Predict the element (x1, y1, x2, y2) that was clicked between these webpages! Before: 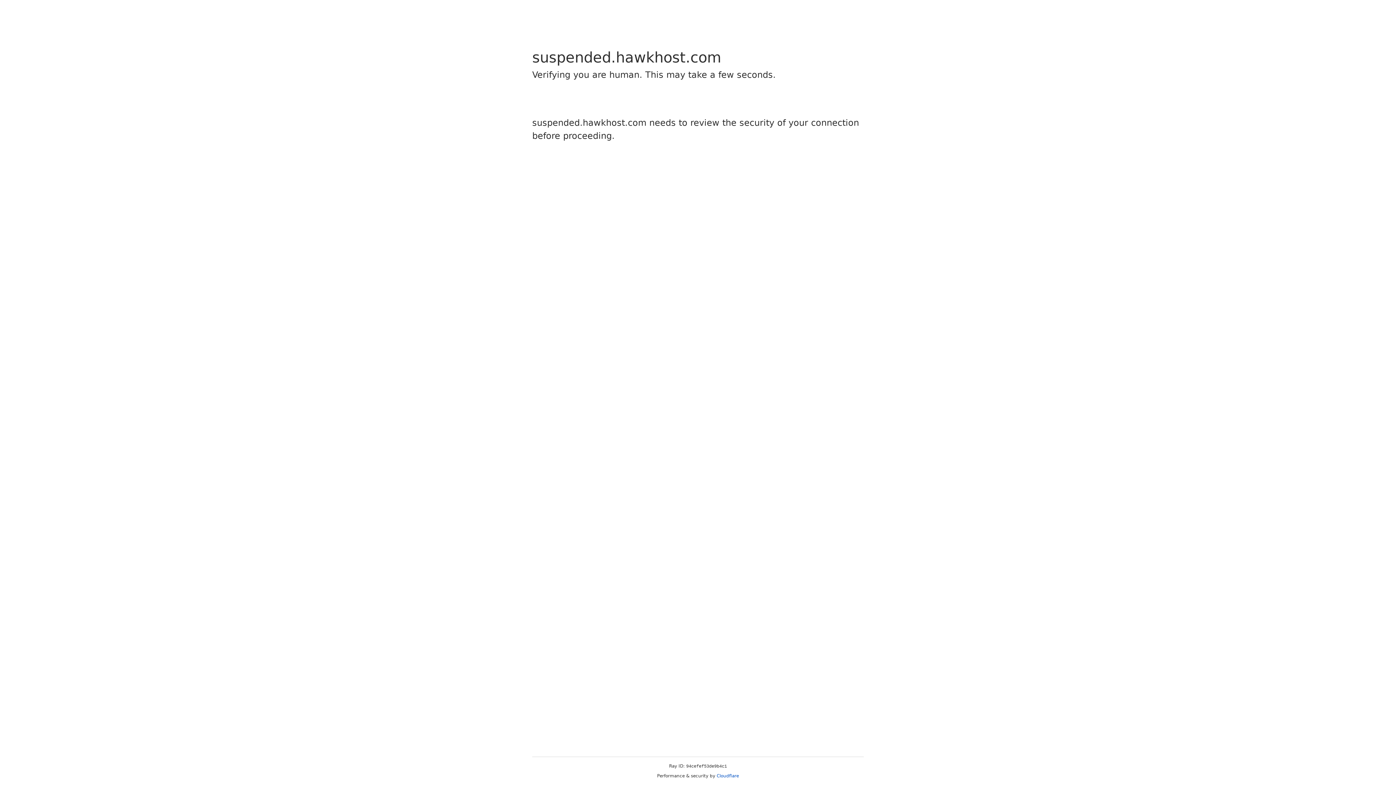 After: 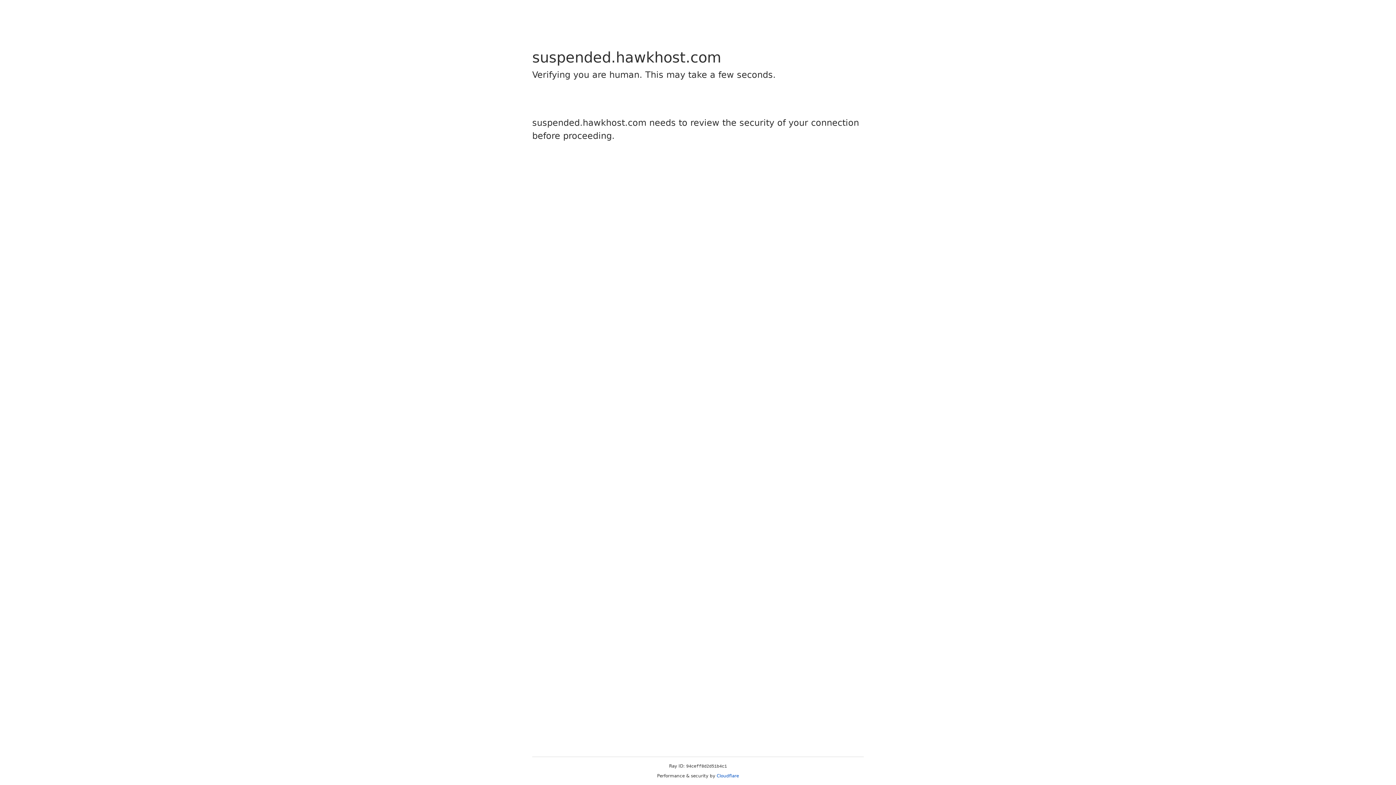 Action: bbox: (716, 773, 739, 778) label: Cloudflare